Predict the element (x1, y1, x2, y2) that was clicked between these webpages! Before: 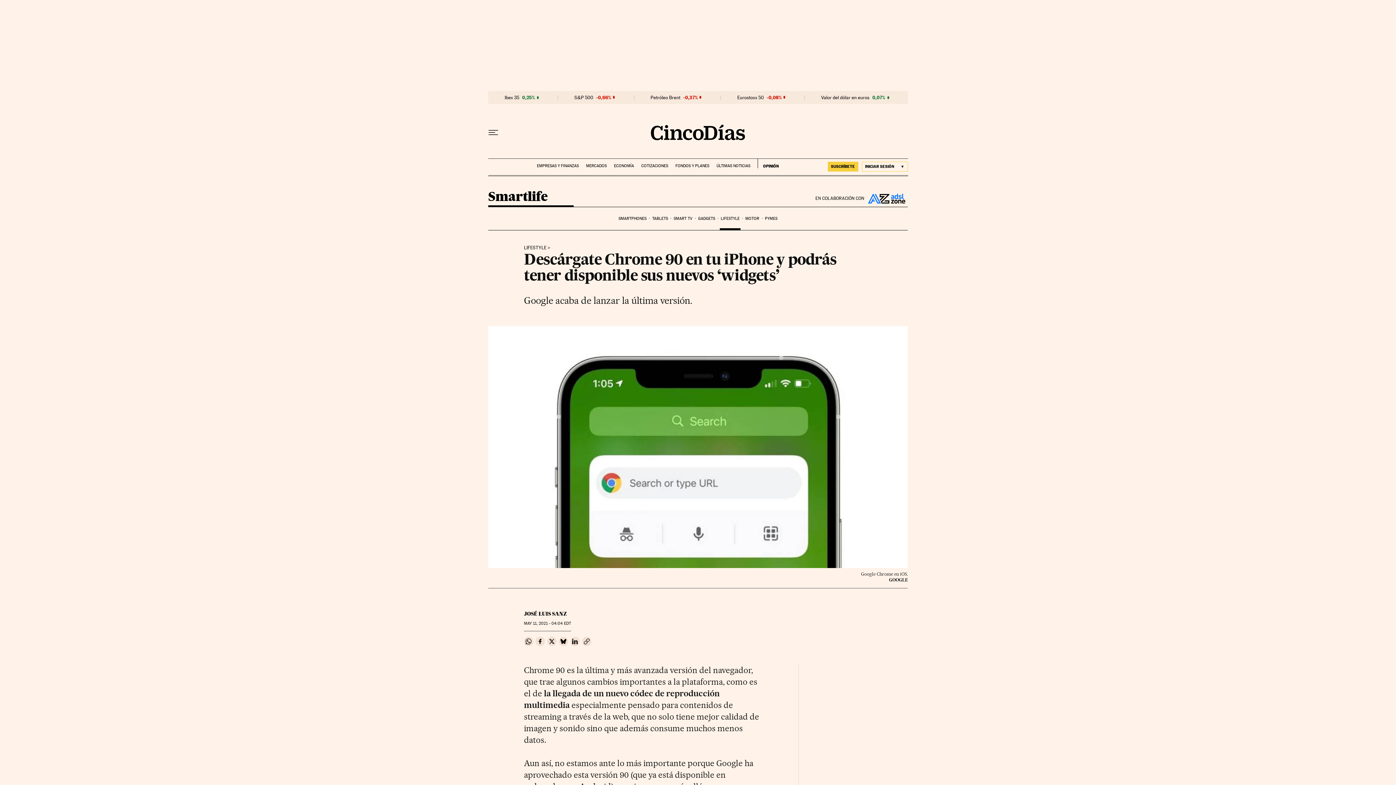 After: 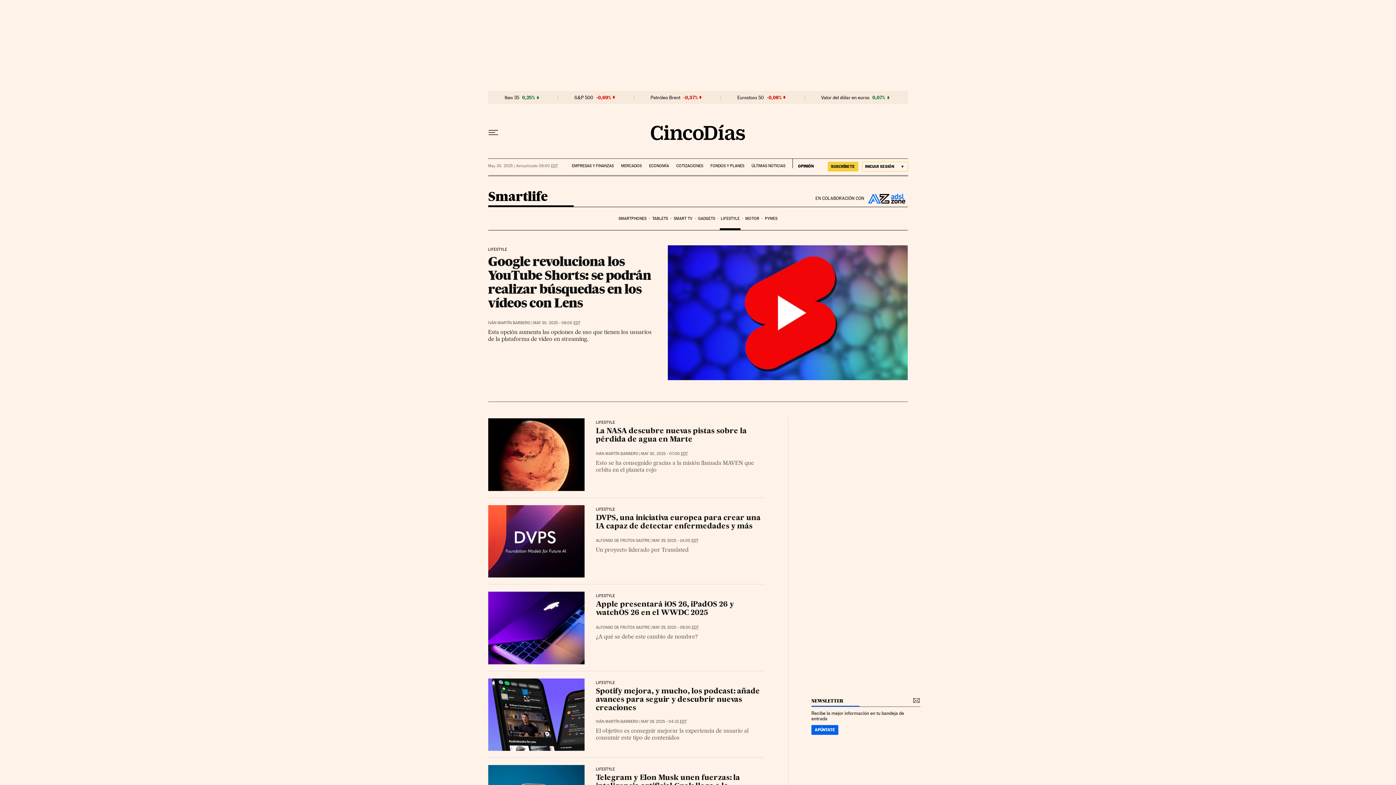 Action: bbox: (524, 244, 550, 250) label: LIFESTYLE